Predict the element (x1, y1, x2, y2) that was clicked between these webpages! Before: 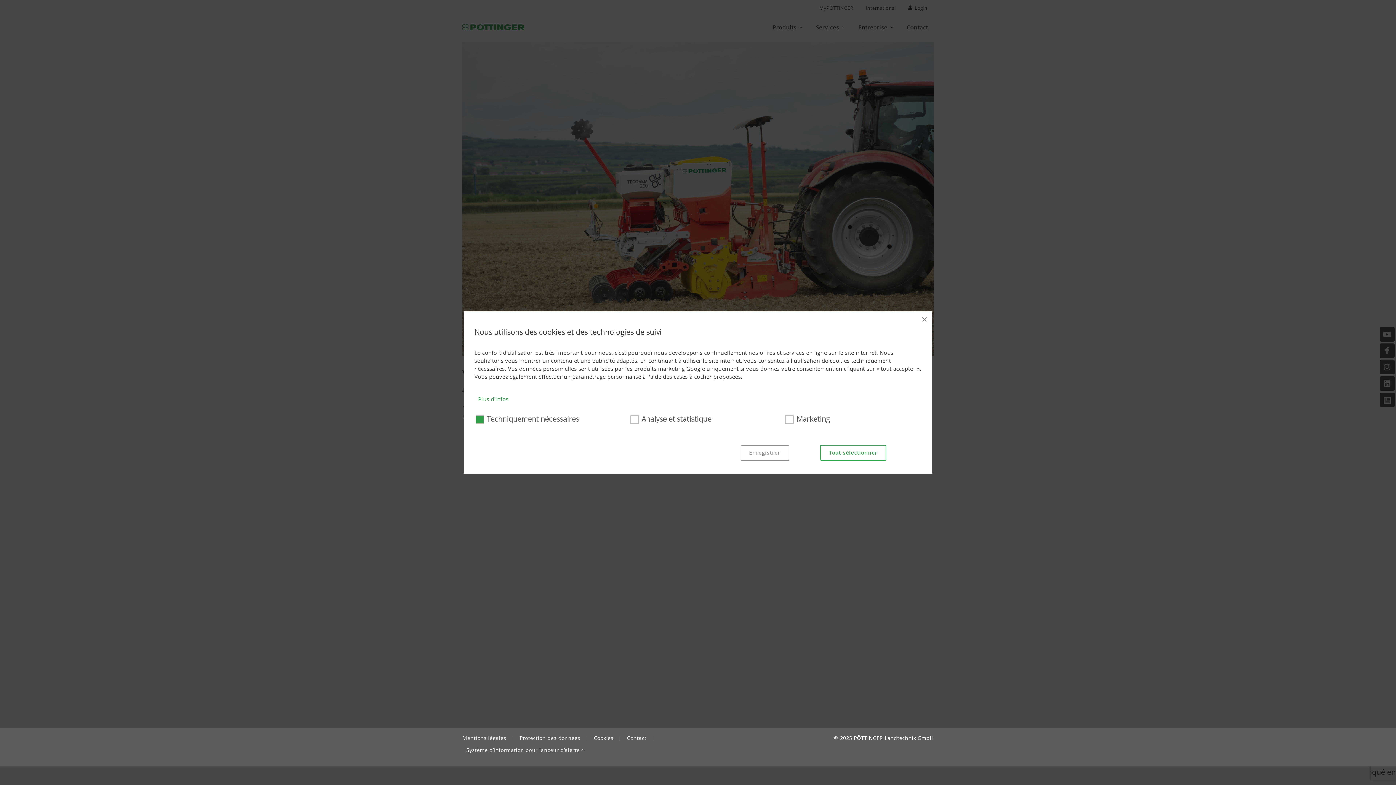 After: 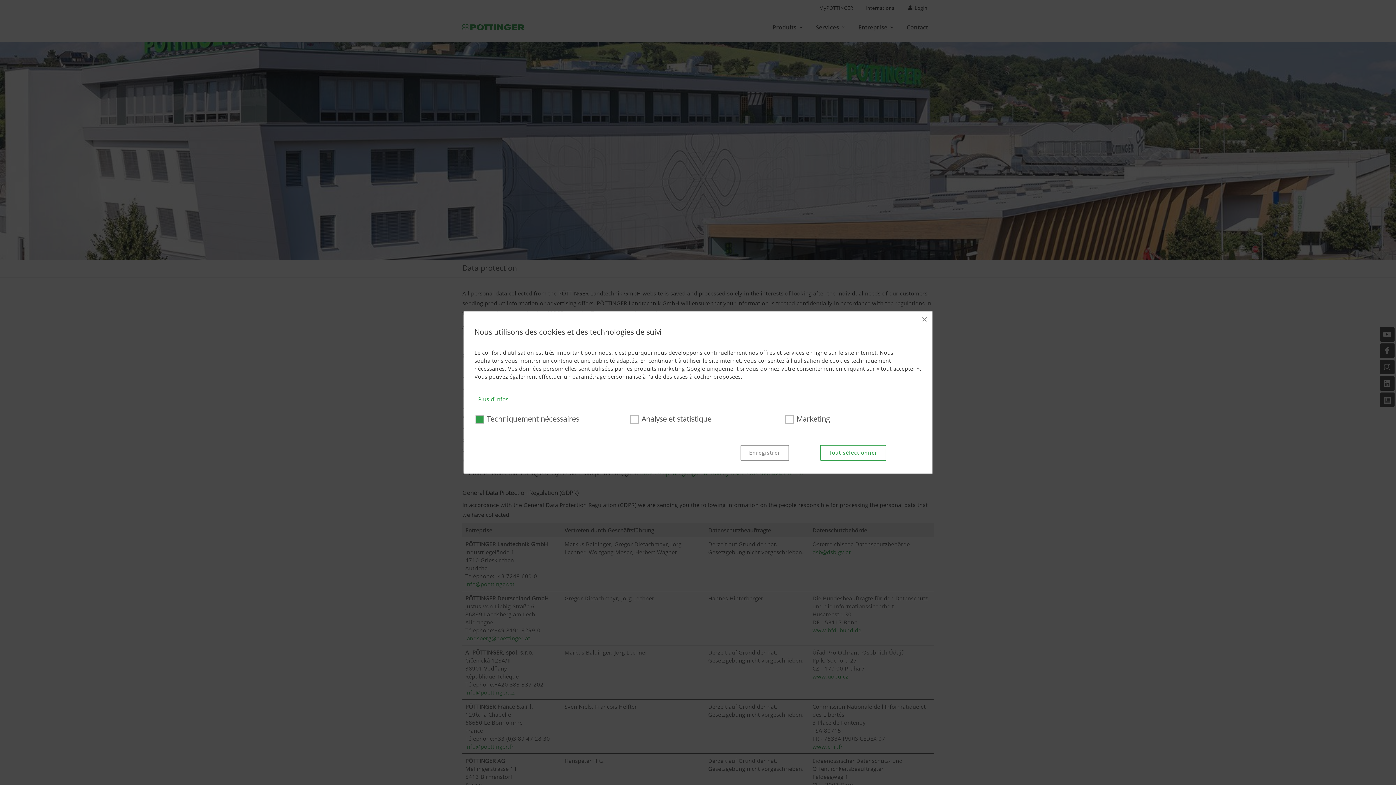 Action: bbox: (519, 733, 580, 742) label: Protection des données